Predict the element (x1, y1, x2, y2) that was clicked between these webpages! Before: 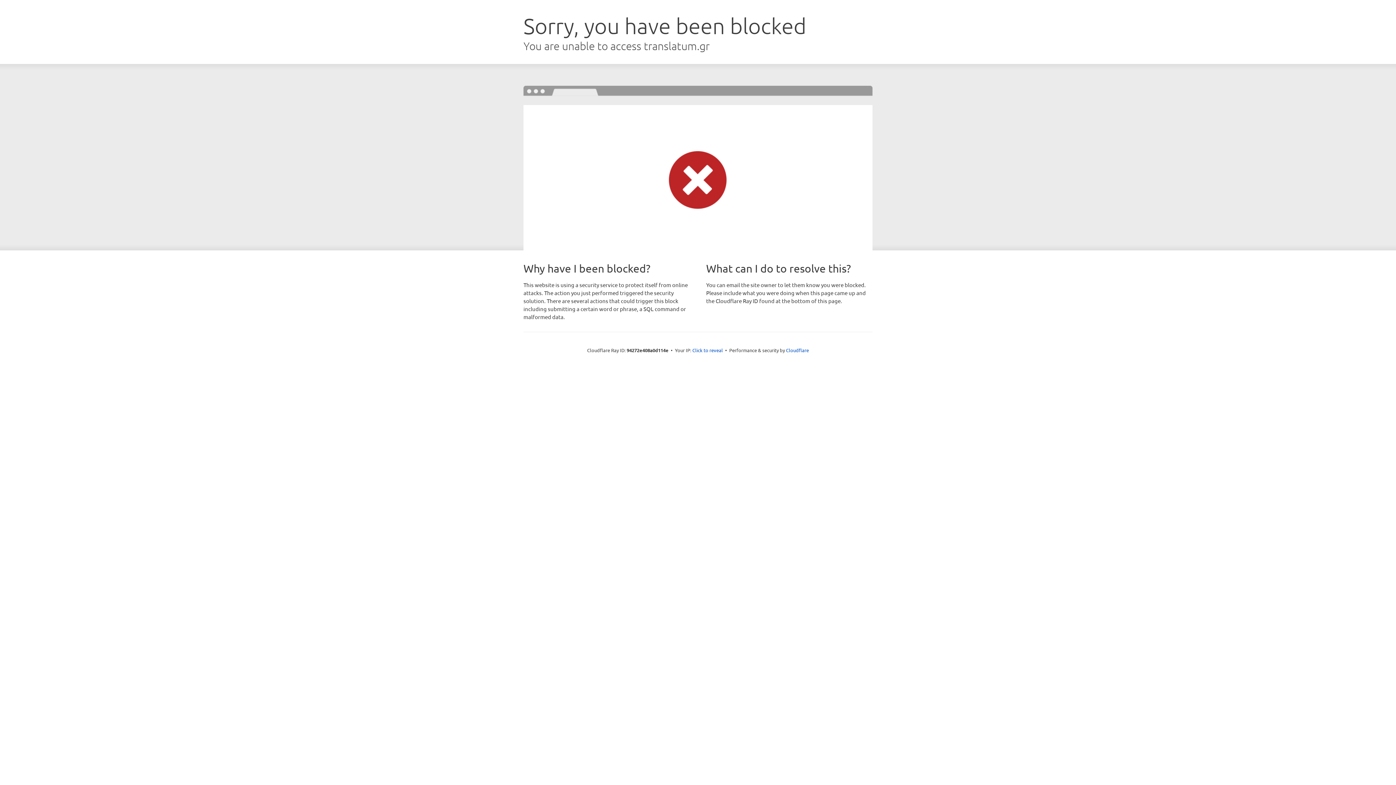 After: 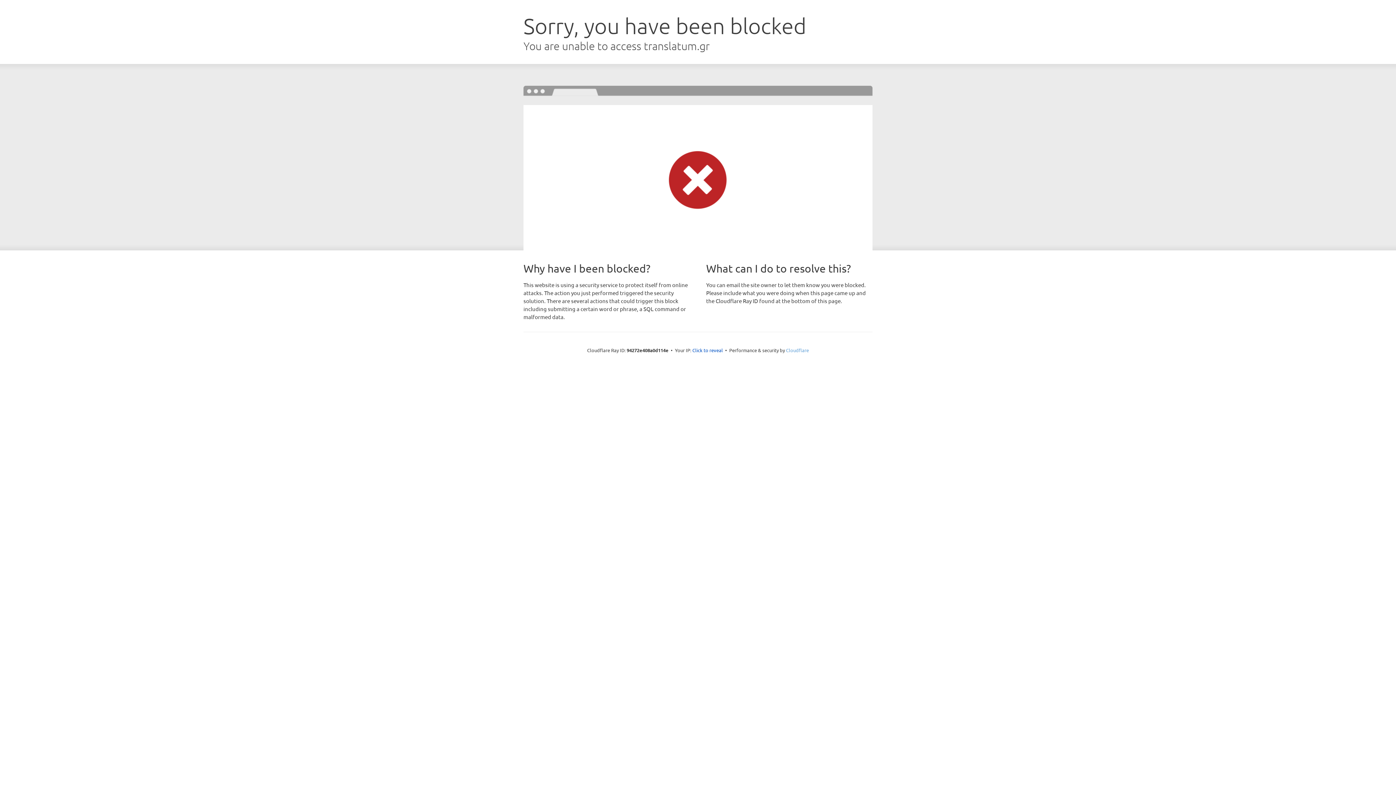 Action: label: Cloudflare bbox: (786, 347, 809, 353)